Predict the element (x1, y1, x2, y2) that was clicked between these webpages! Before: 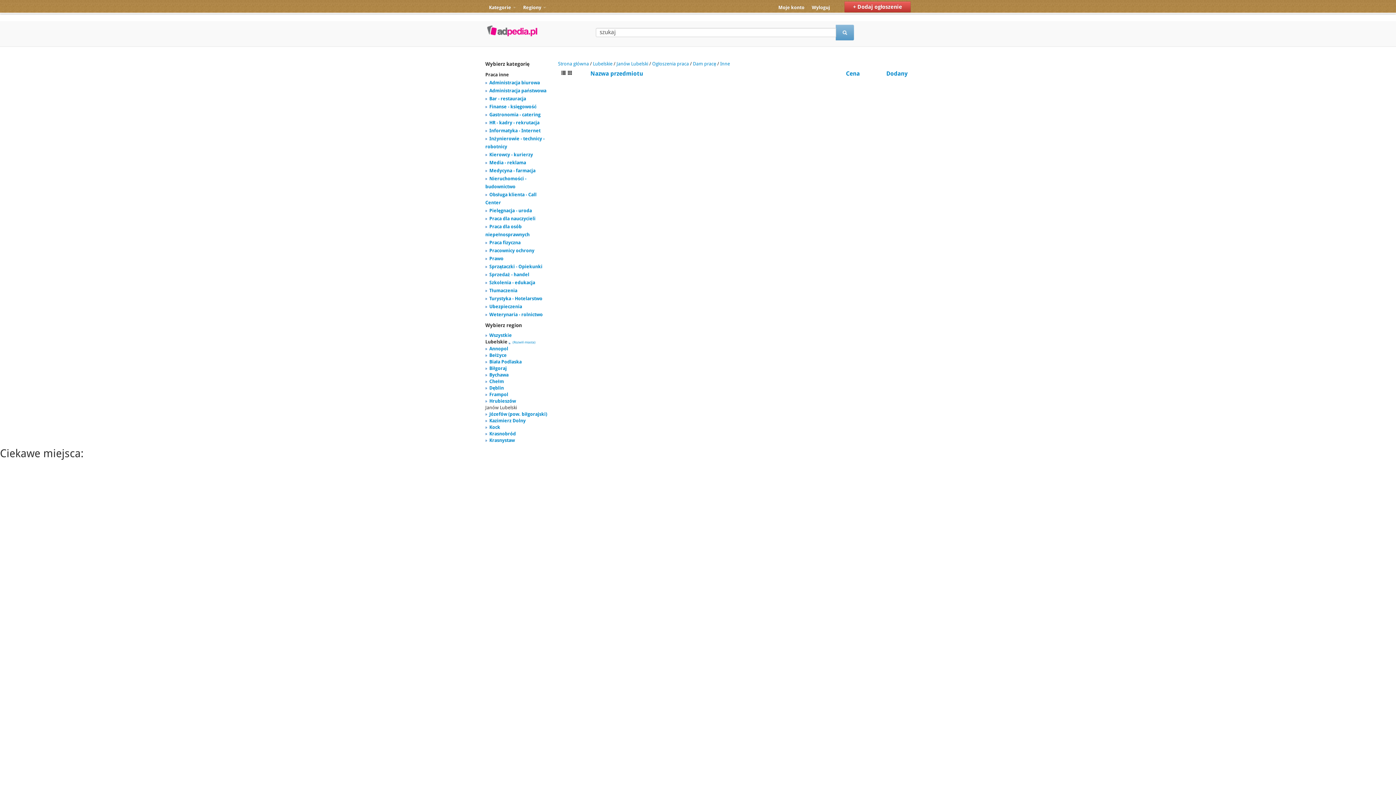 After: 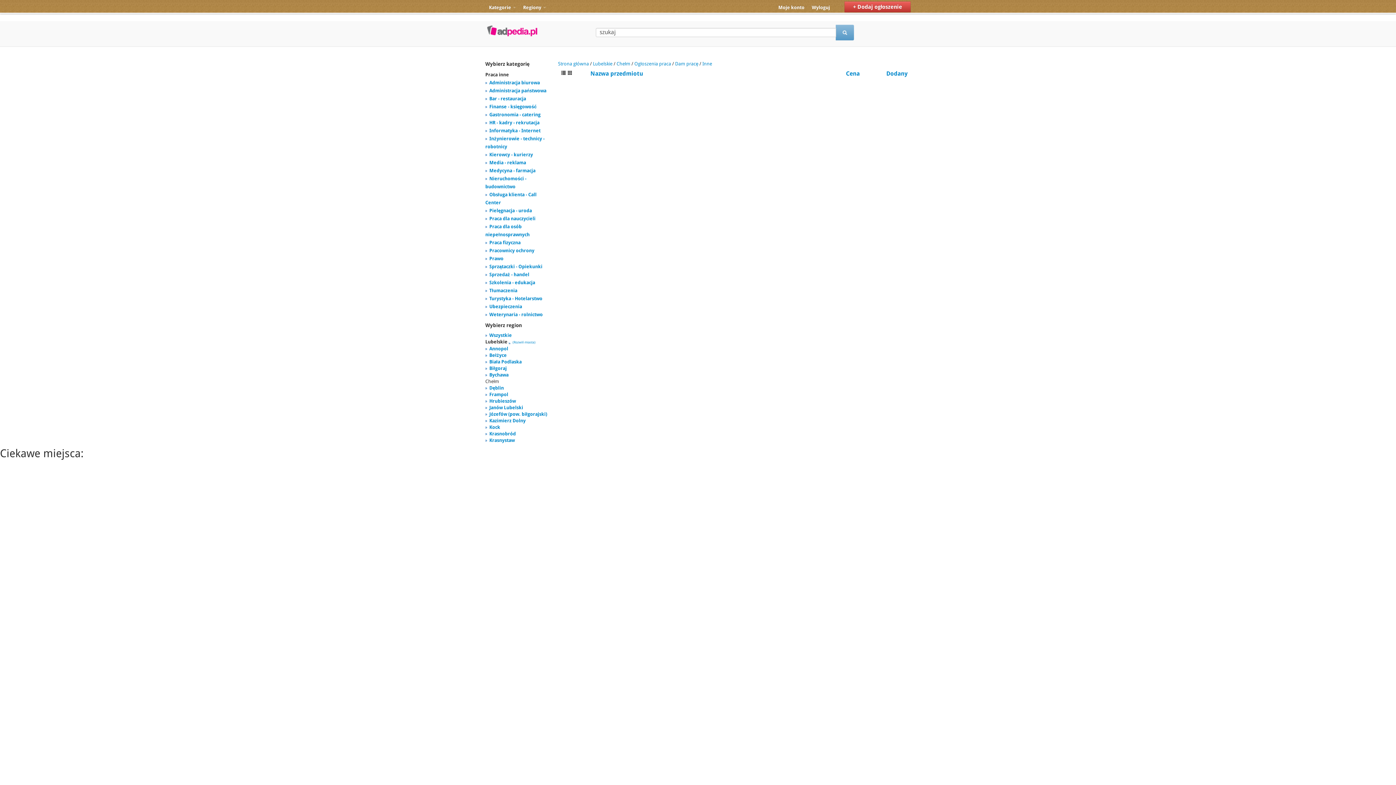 Action: label: Chełm bbox: (485, 378, 504, 384)